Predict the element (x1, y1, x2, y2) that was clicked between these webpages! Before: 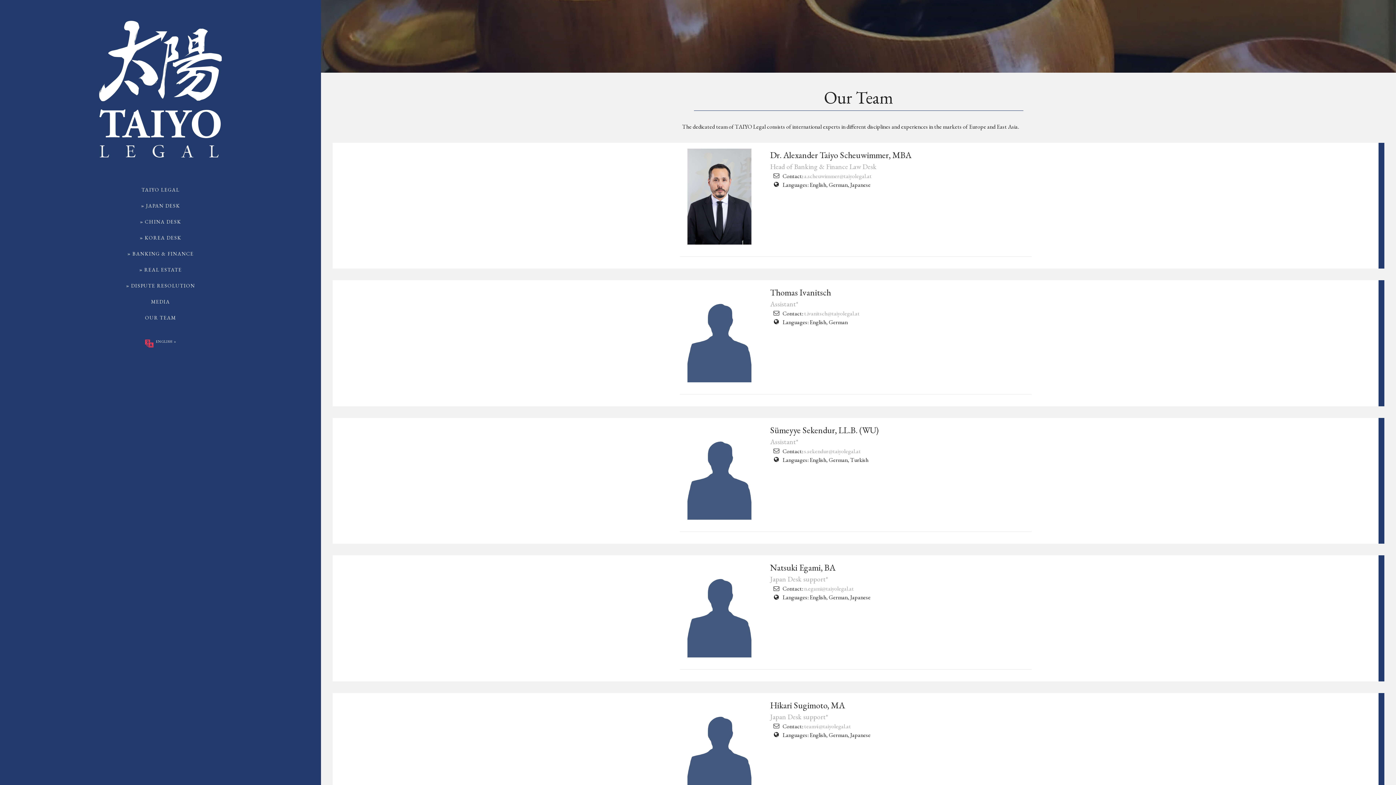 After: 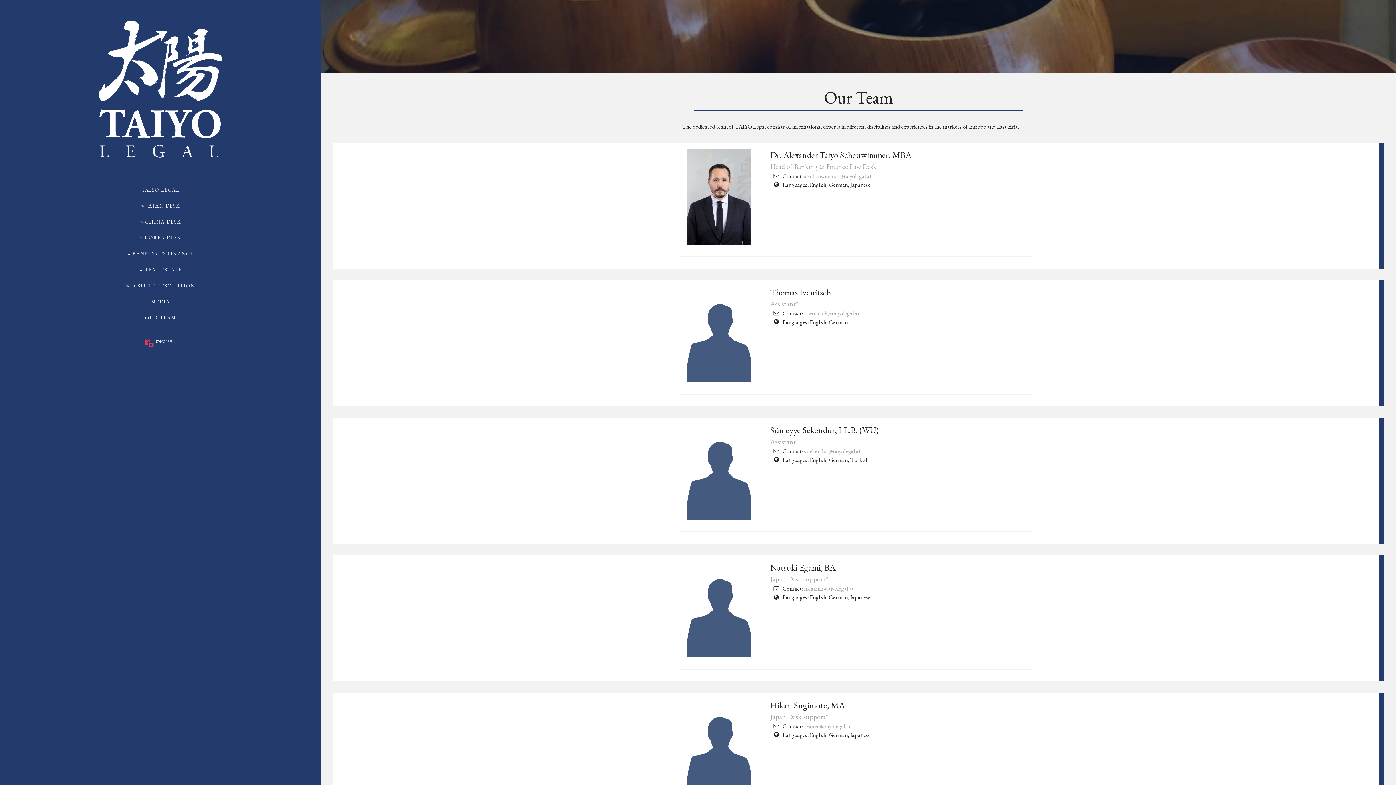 Action: bbox: (804, 722, 851, 730) label: team4@taiyolegal.at